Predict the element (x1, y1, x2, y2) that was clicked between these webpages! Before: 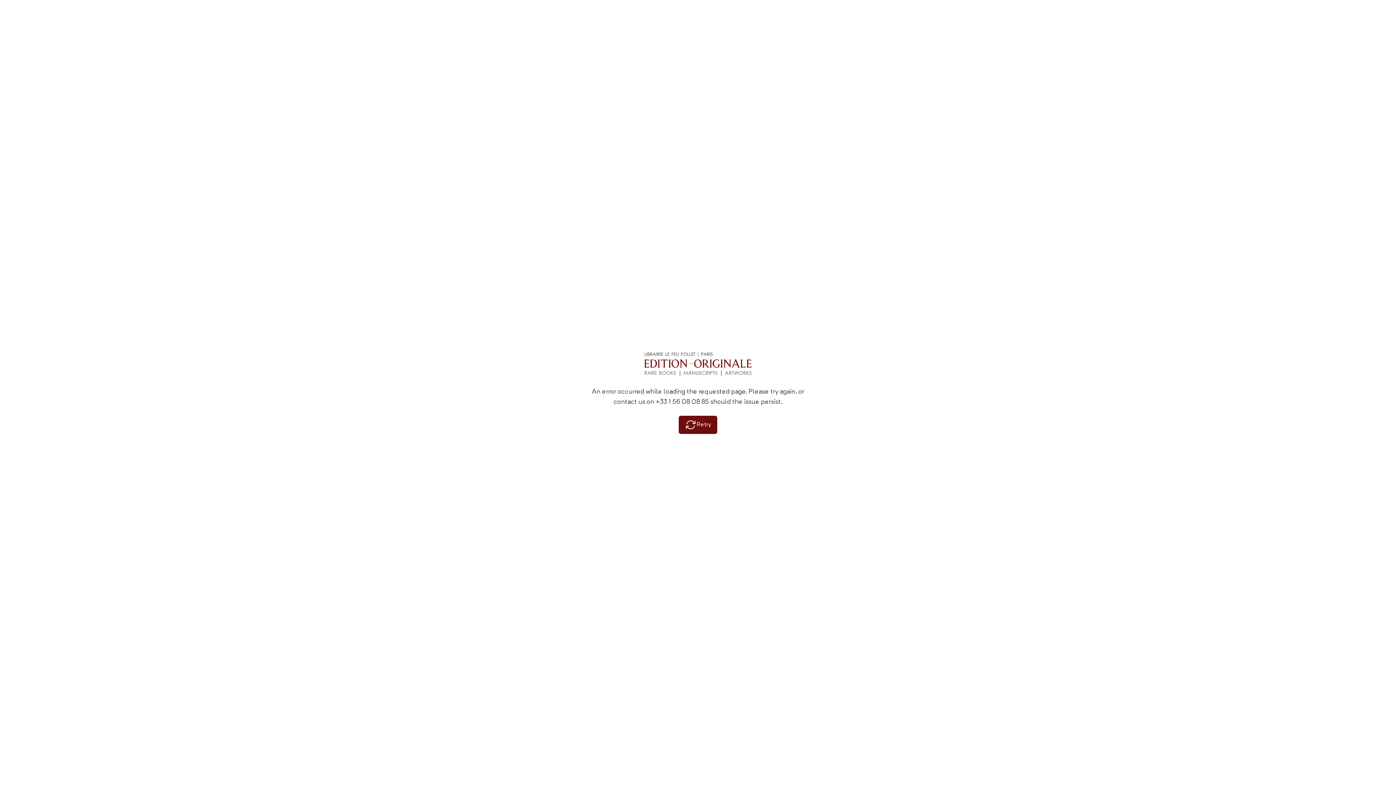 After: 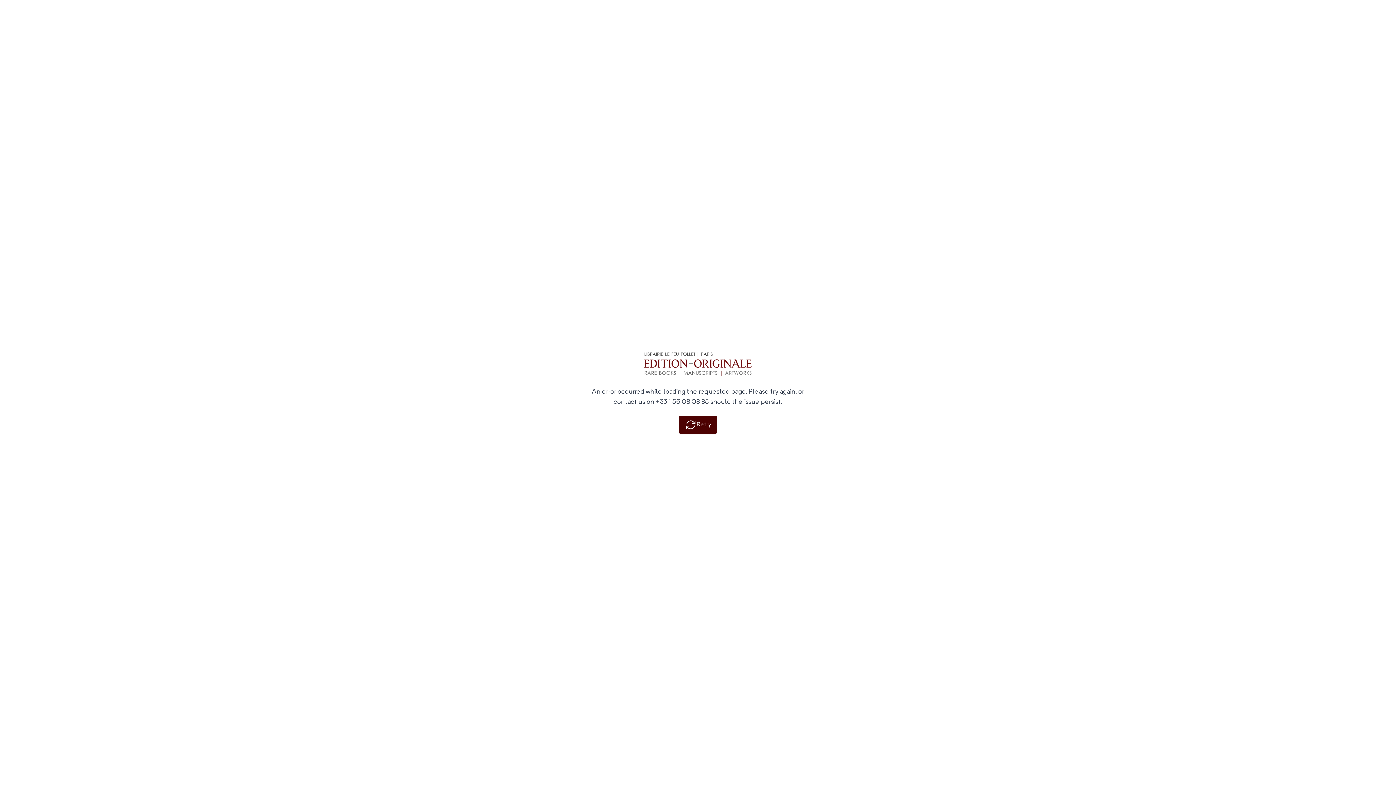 Action: bbox: (678, 416, 717, 434) label: Retry